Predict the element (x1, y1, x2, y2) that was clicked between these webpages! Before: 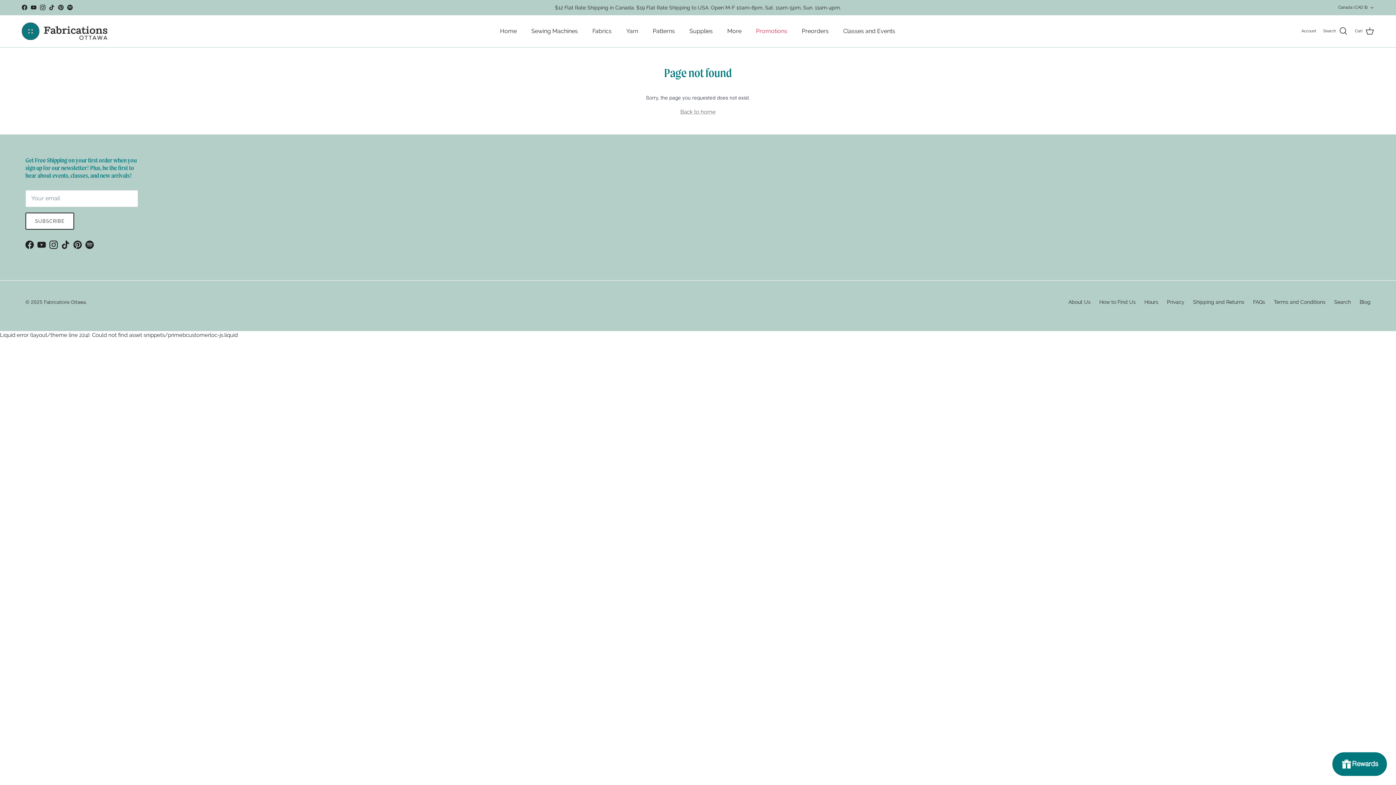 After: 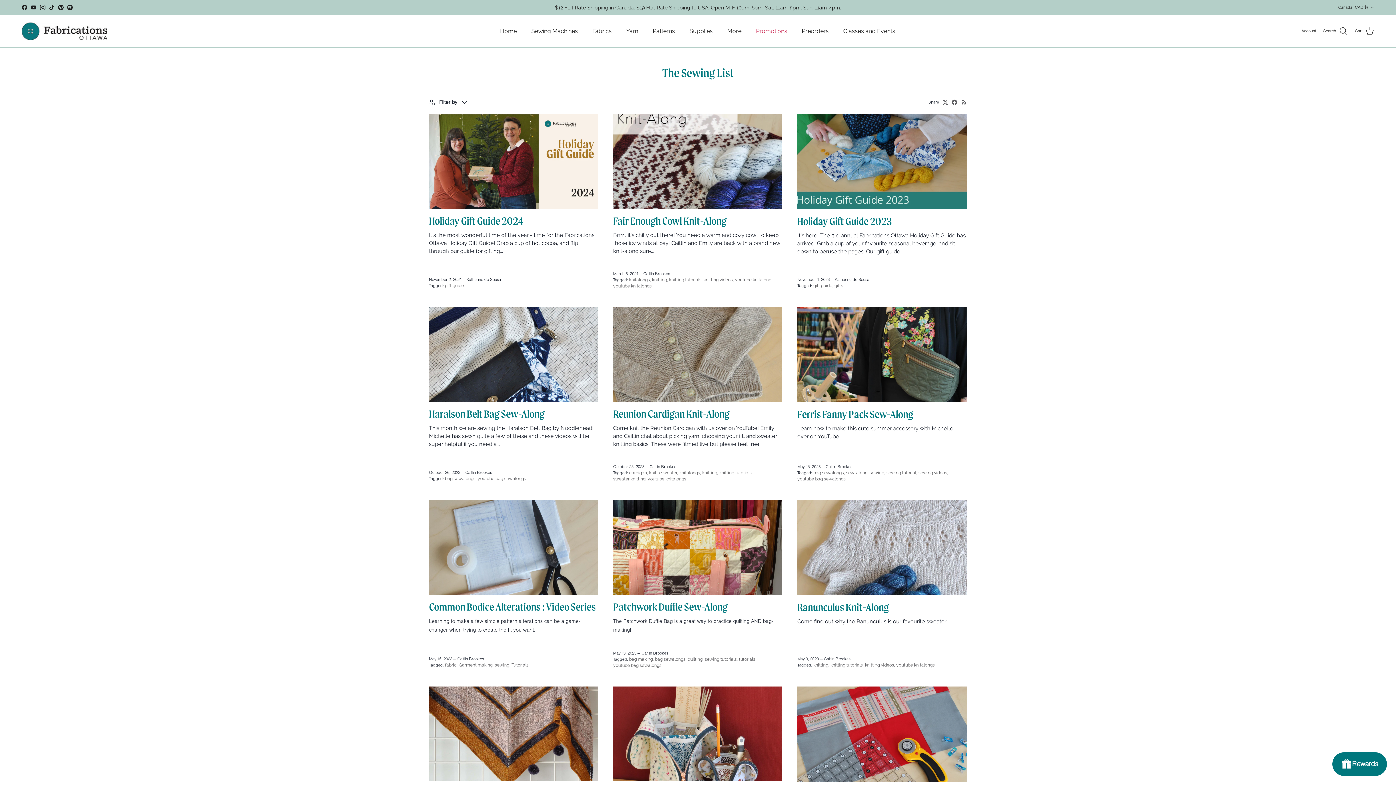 Action: bbox: (1360, 299, 1370, 305) label: Blog